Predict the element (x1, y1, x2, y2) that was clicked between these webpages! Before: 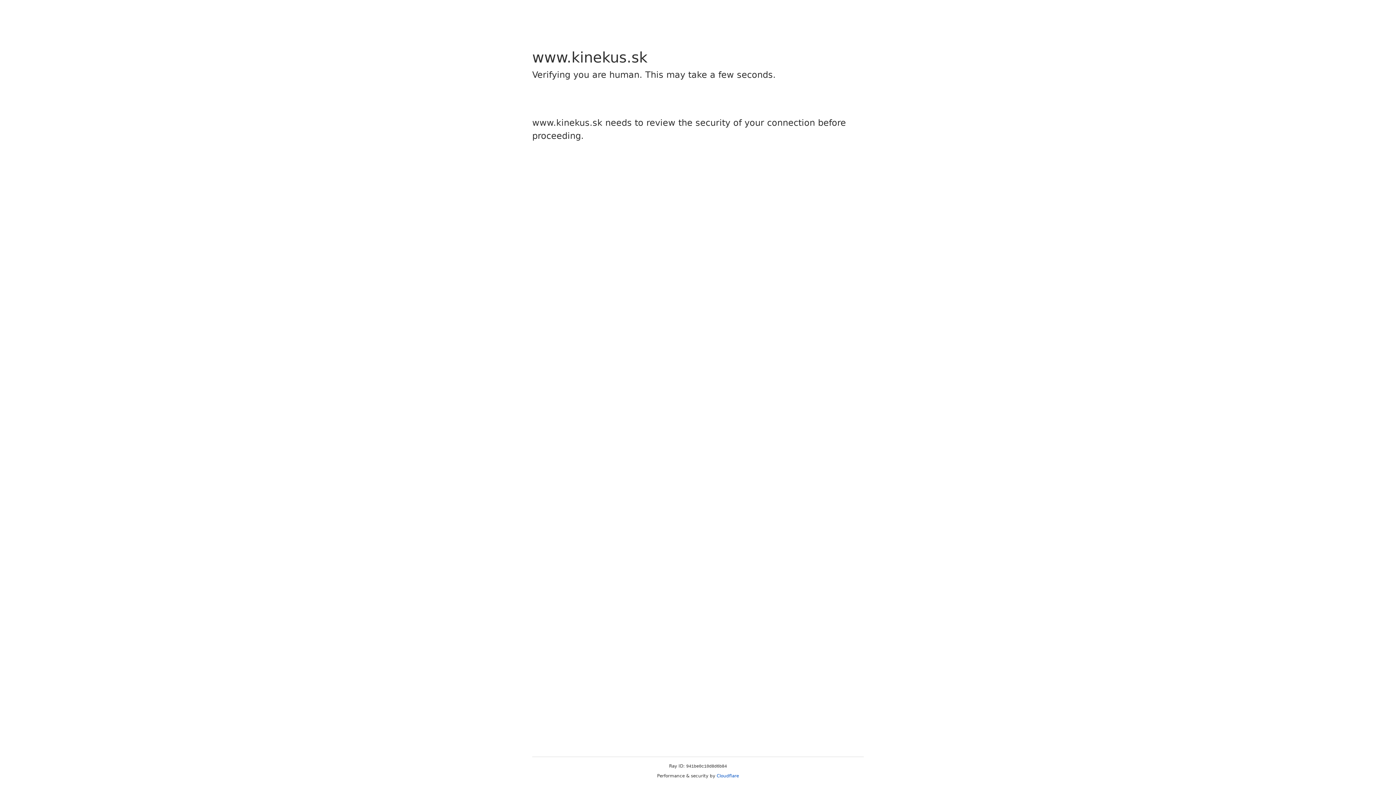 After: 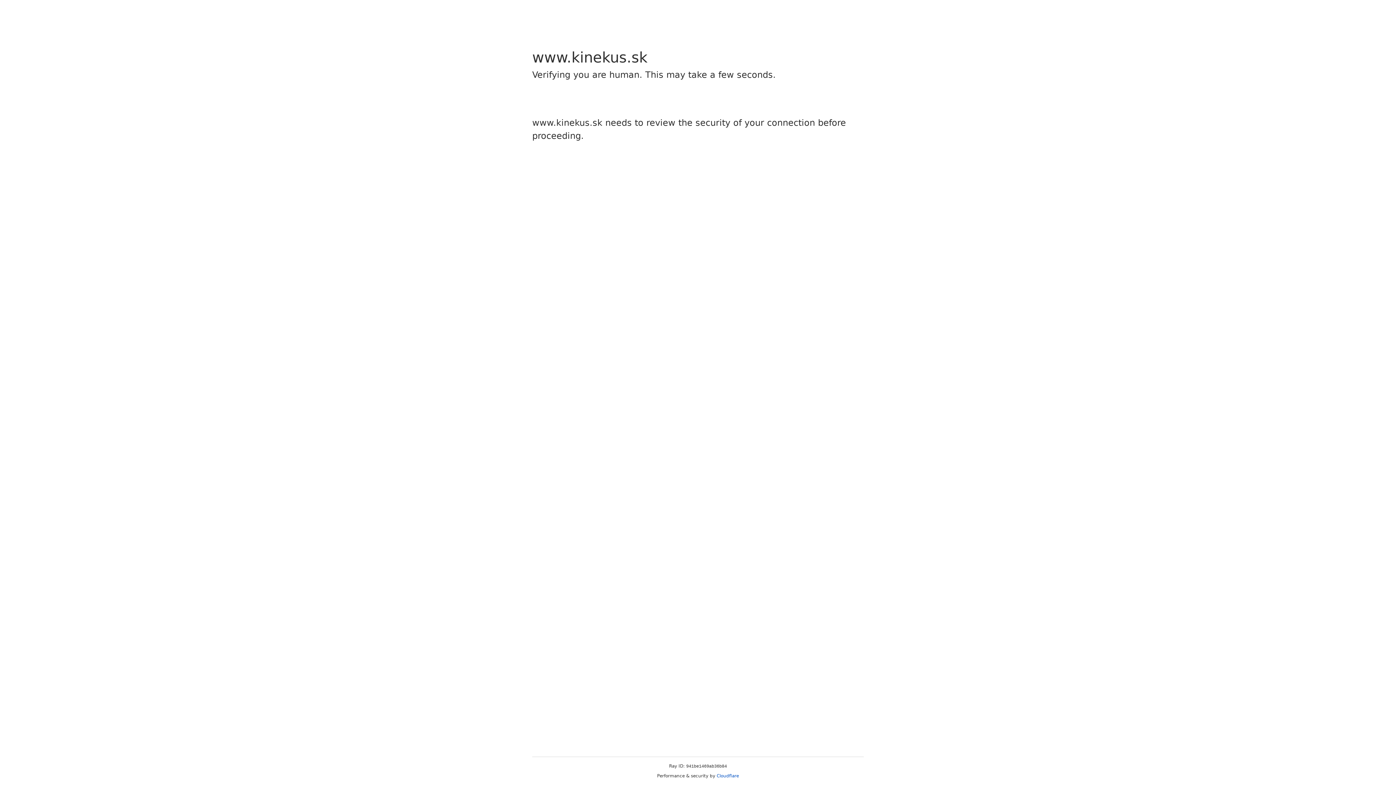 Action: label: Cloudflare bbox: (716, 773, 739, 778)